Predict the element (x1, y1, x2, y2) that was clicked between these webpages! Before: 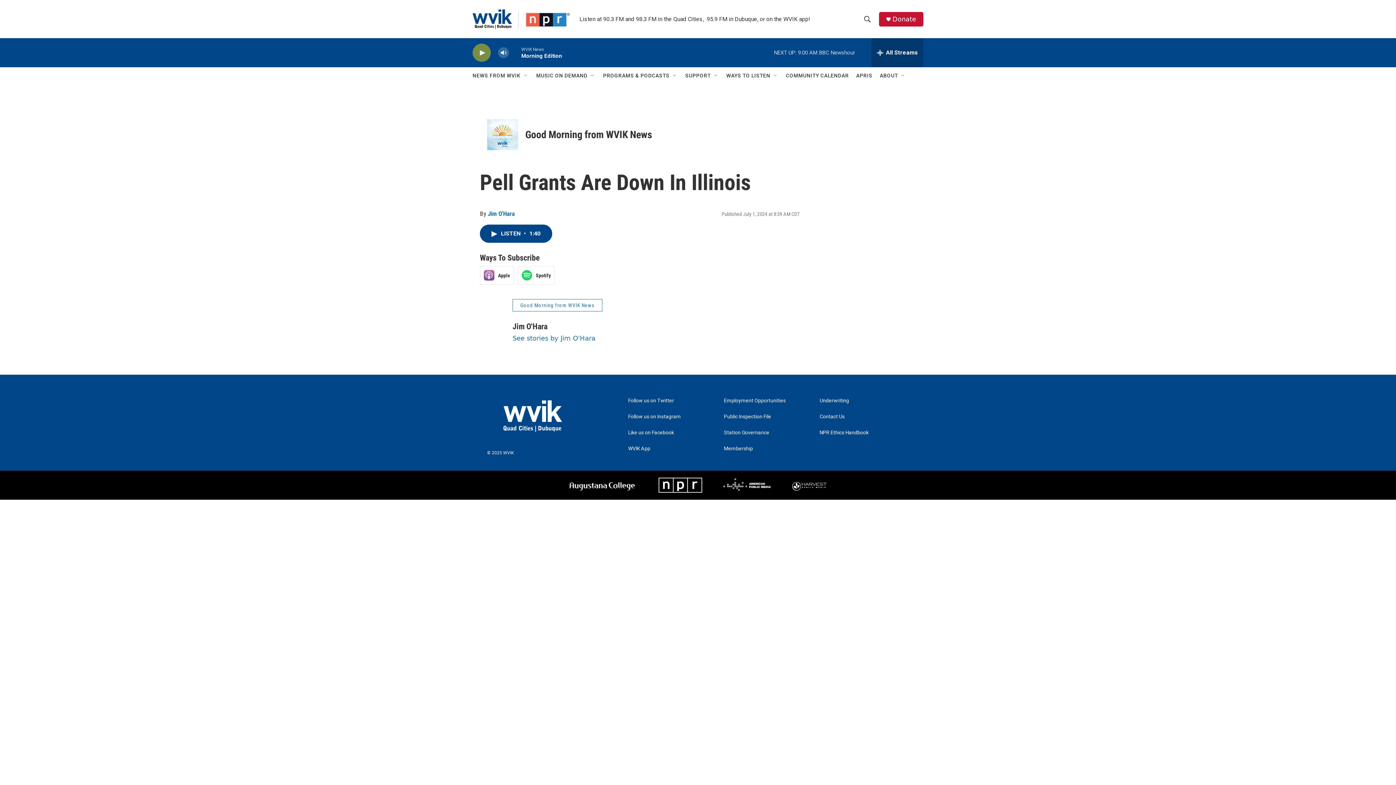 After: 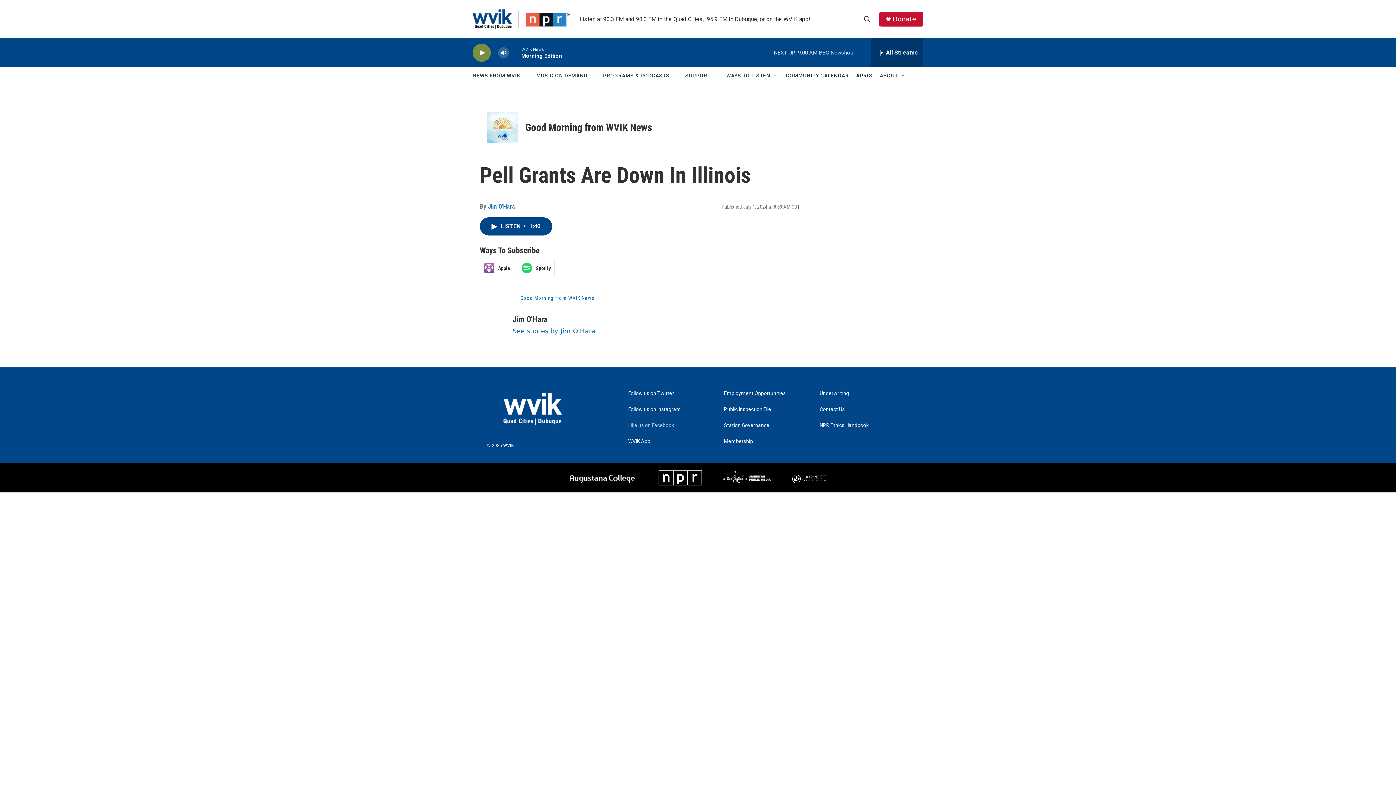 Action: label: Like us on Facebook bbox: (628, 455, 717, 461)